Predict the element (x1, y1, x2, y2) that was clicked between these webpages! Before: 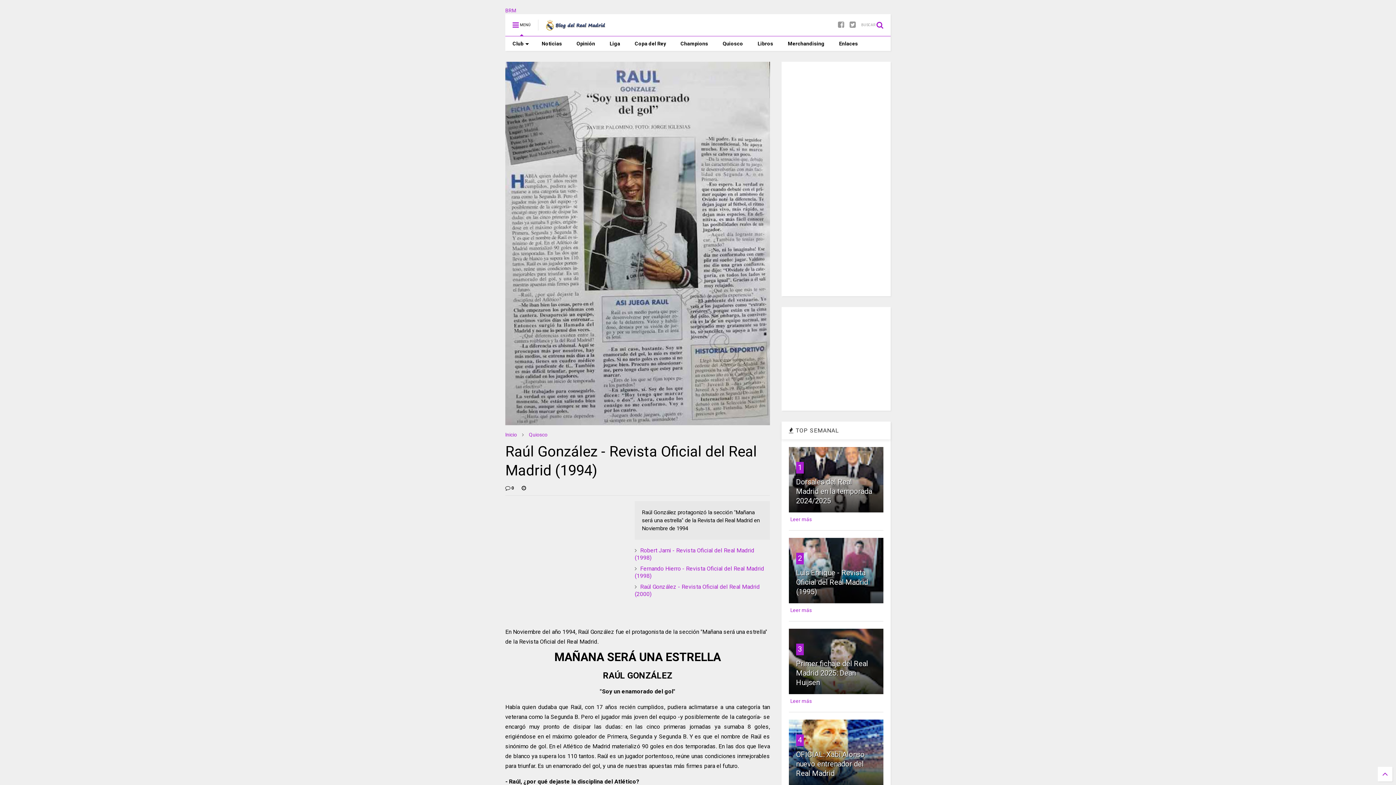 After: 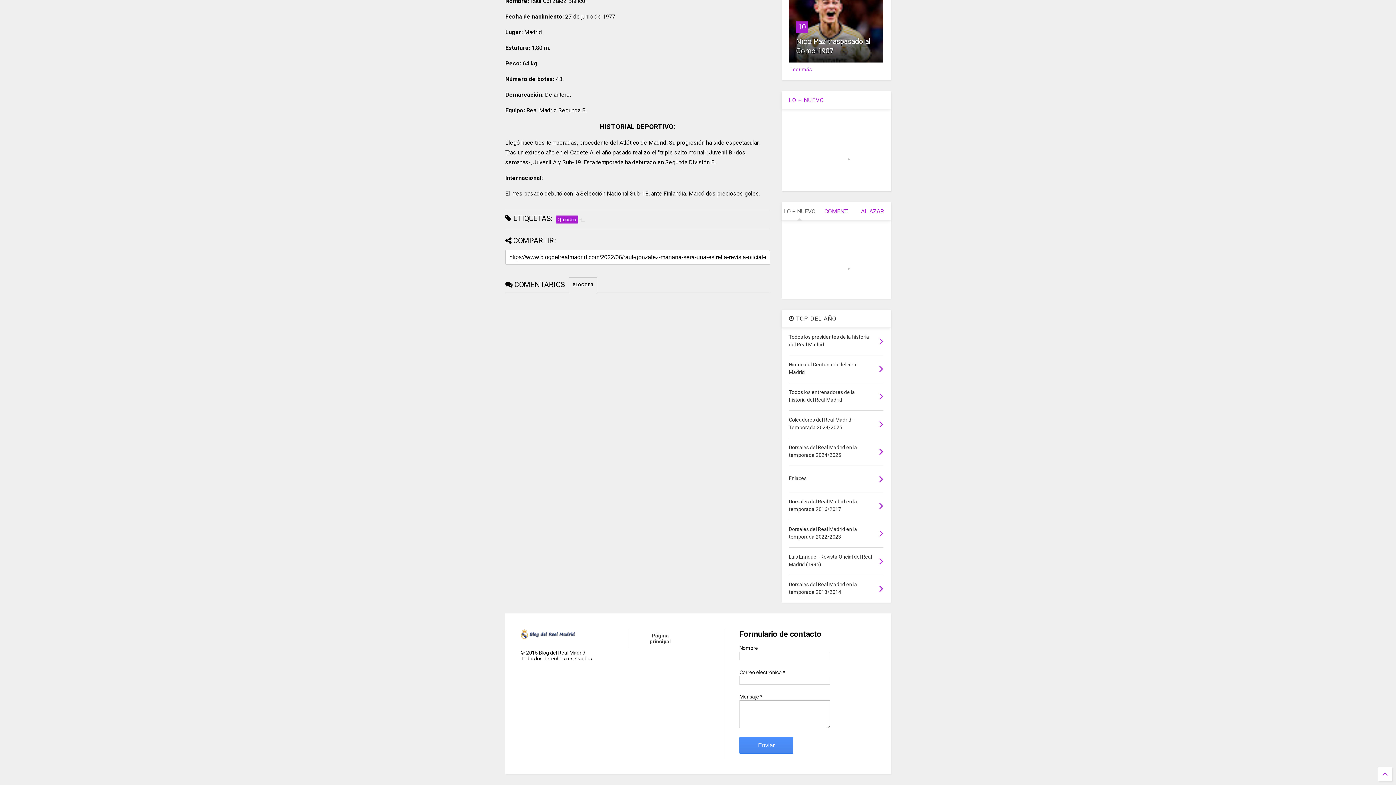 Action: label:  0 bbox: (505, 484, 514, 491)